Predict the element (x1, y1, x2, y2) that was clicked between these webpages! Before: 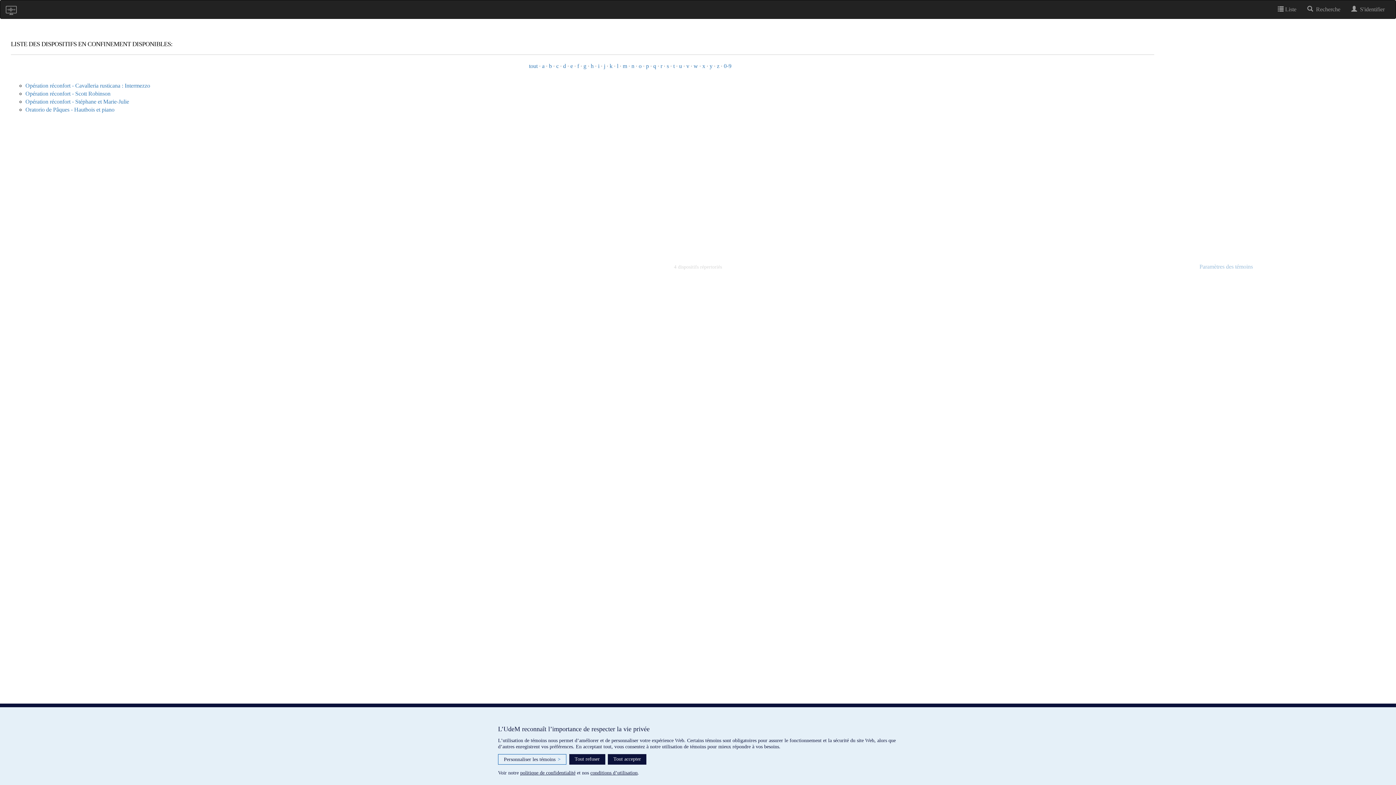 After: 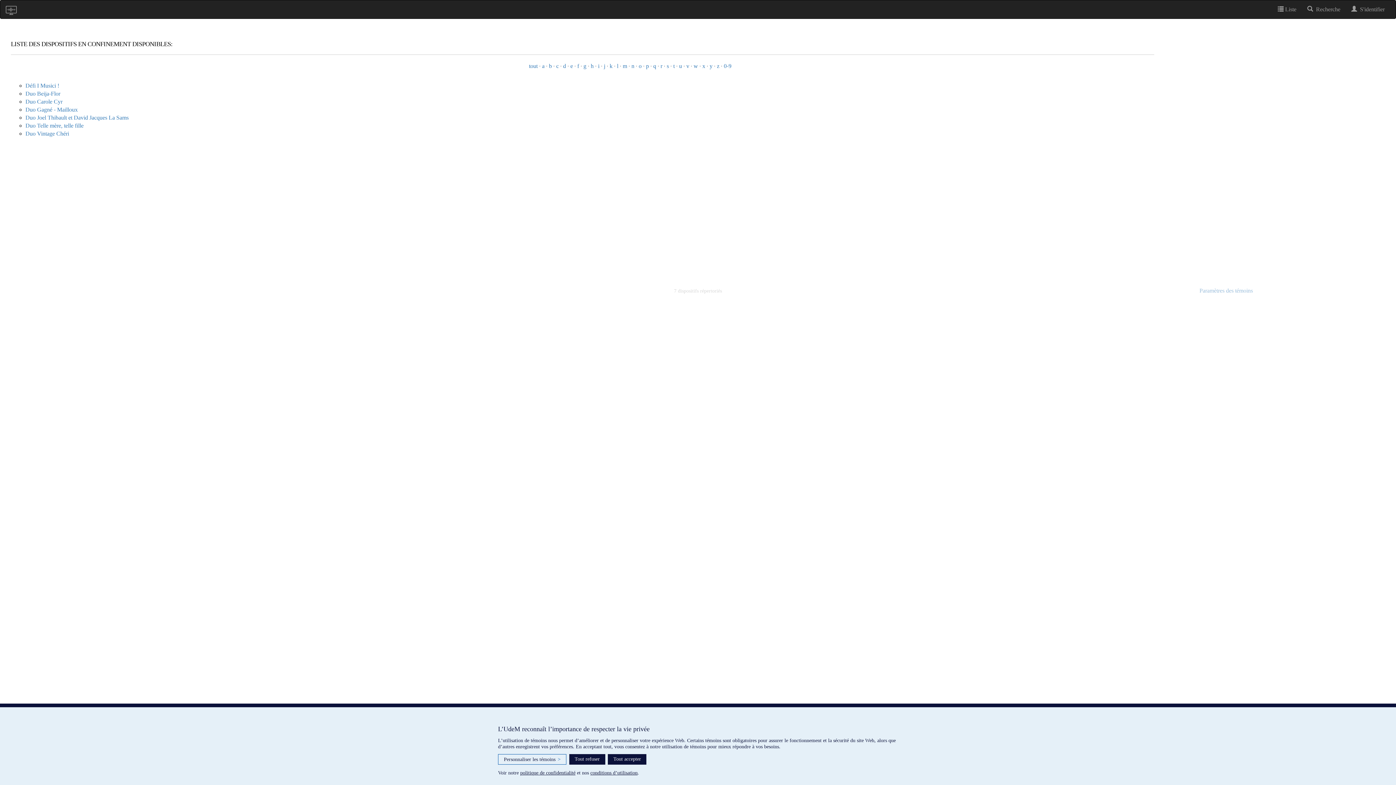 Action: label: d bbox: (563, 62, 566, 69)